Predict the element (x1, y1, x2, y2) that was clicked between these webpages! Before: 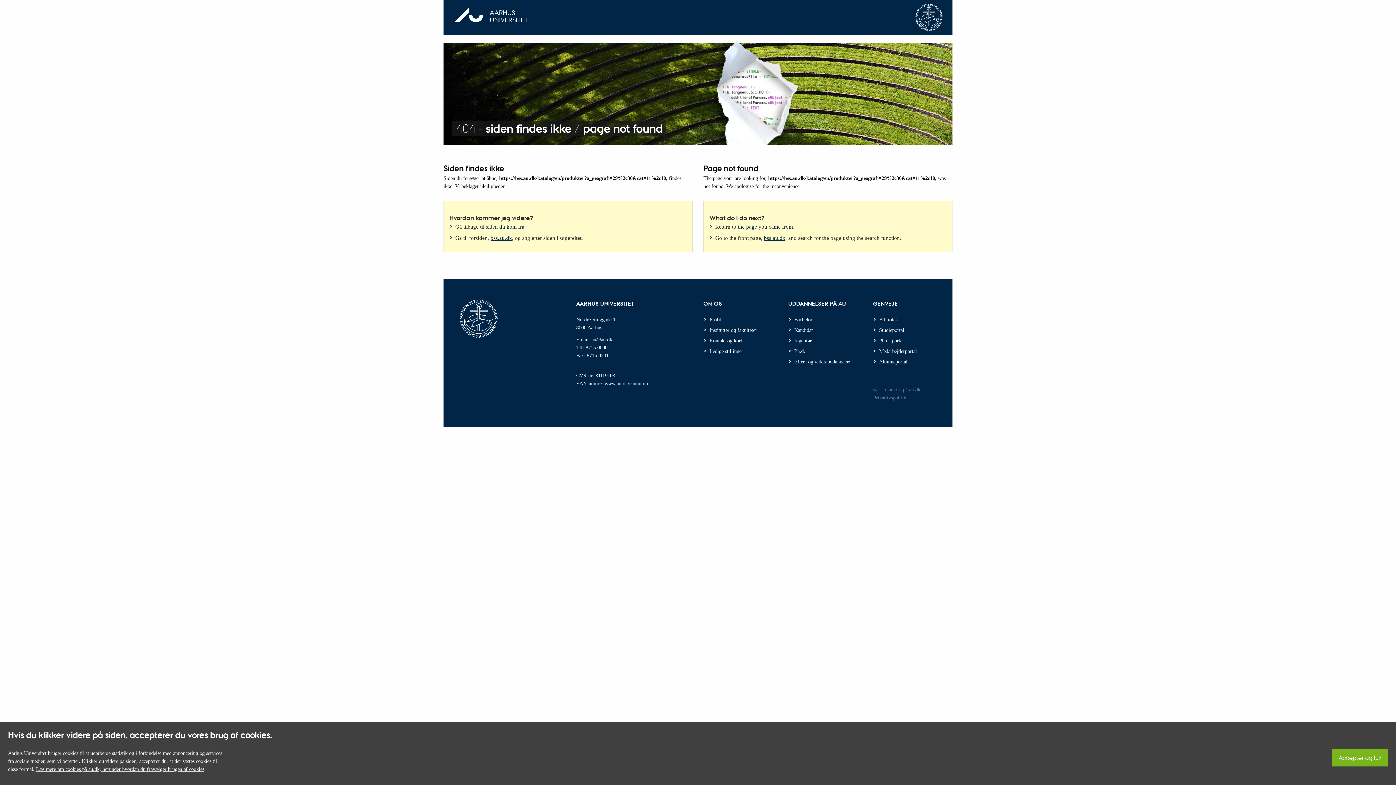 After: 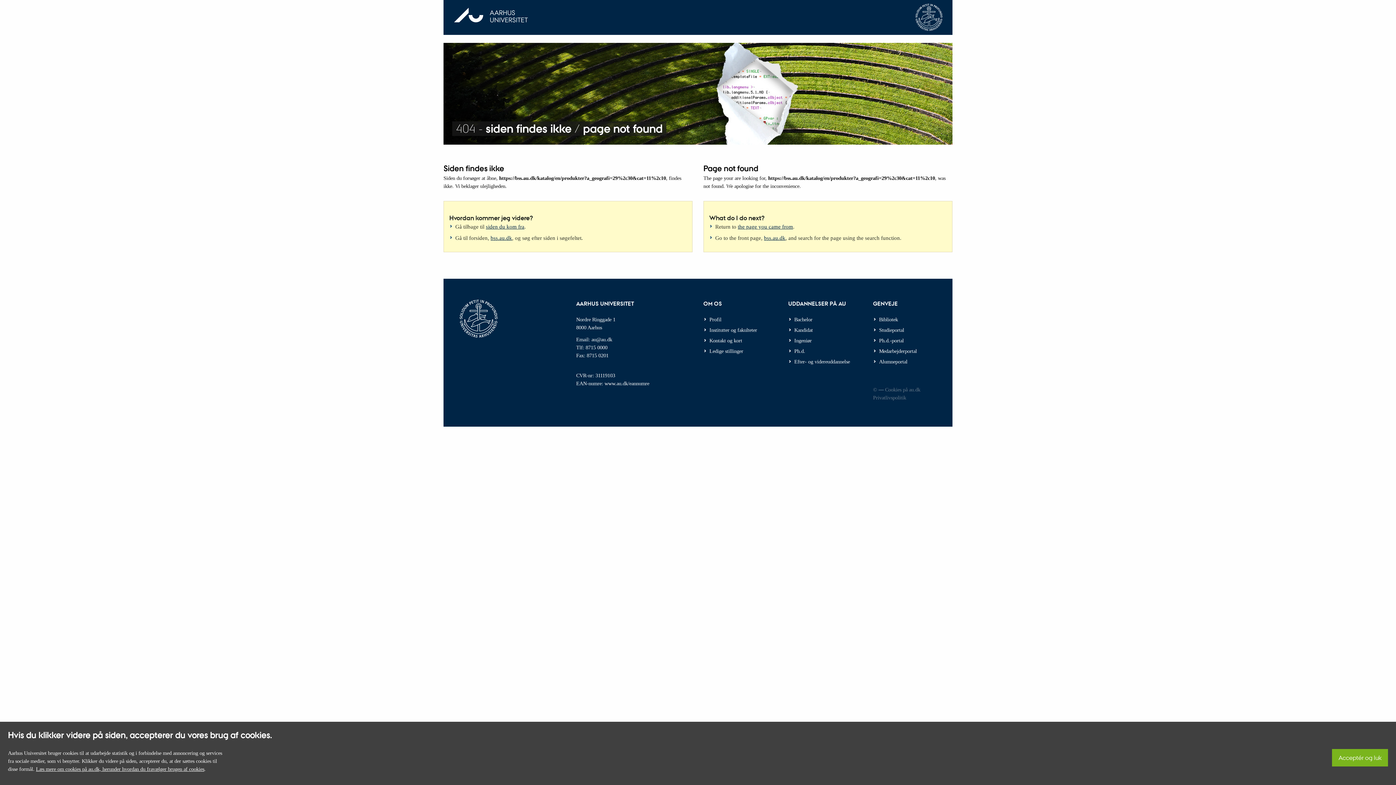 Action: bbox: (738, 223, 793, 229) label: the page you came from